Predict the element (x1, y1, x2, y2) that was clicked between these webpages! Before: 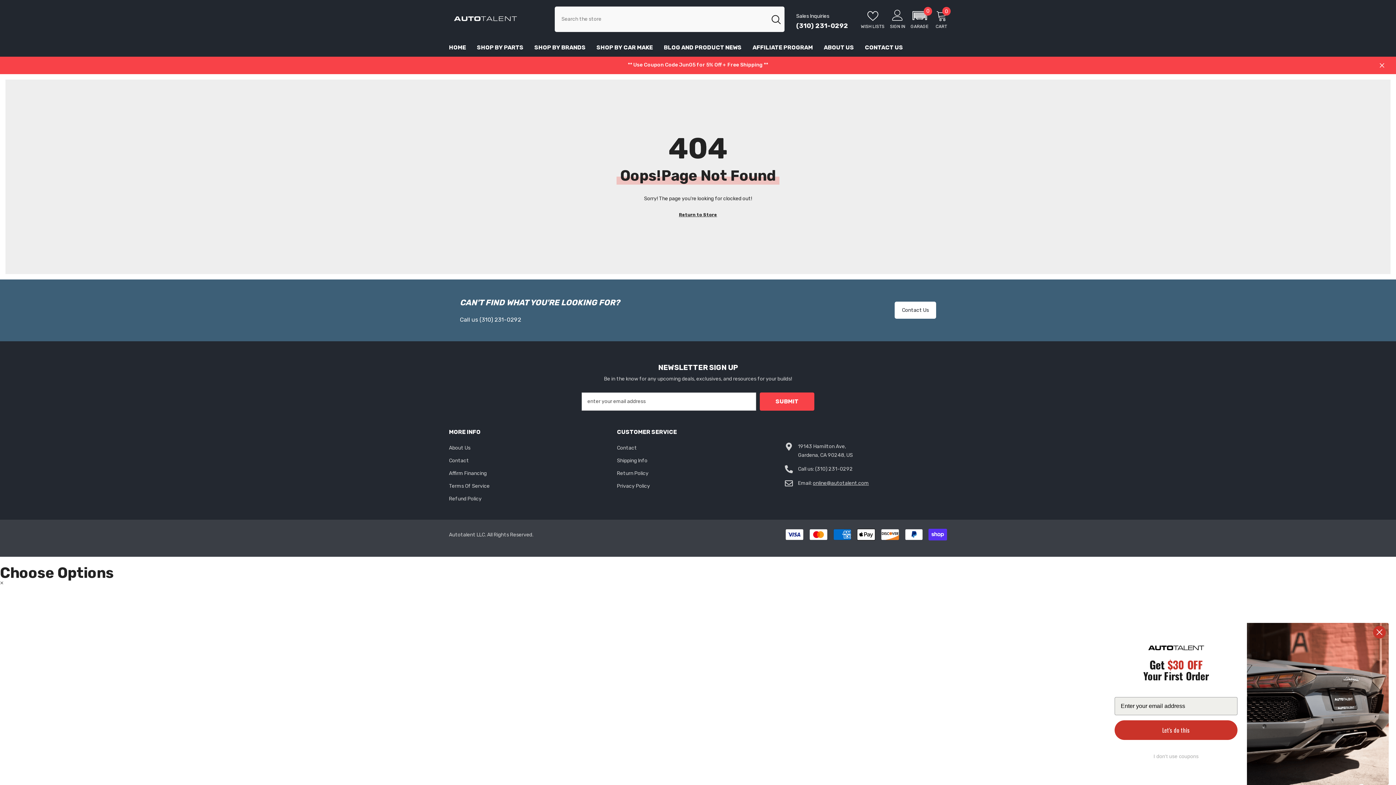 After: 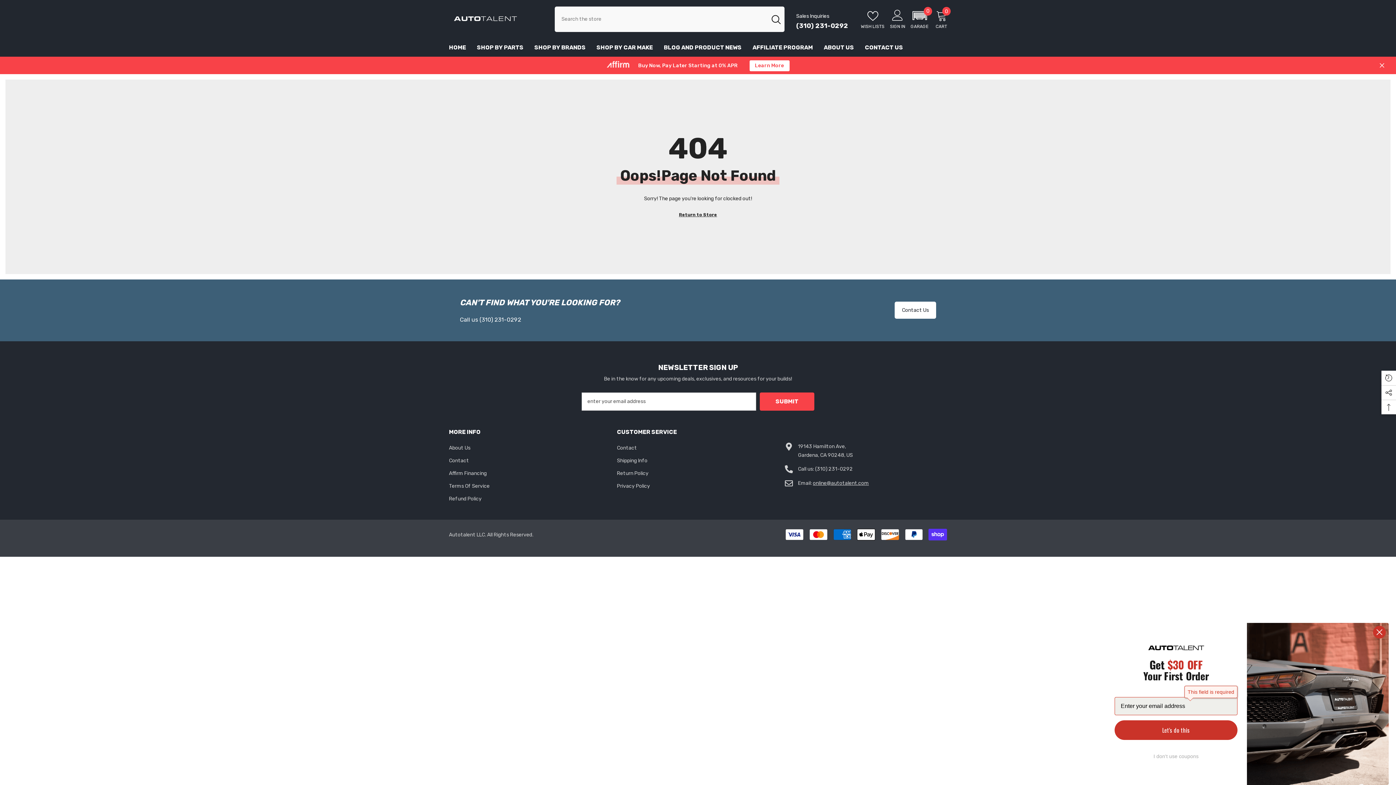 Action: label: Let's do this bbox: (1114, 720, 1237, 740)